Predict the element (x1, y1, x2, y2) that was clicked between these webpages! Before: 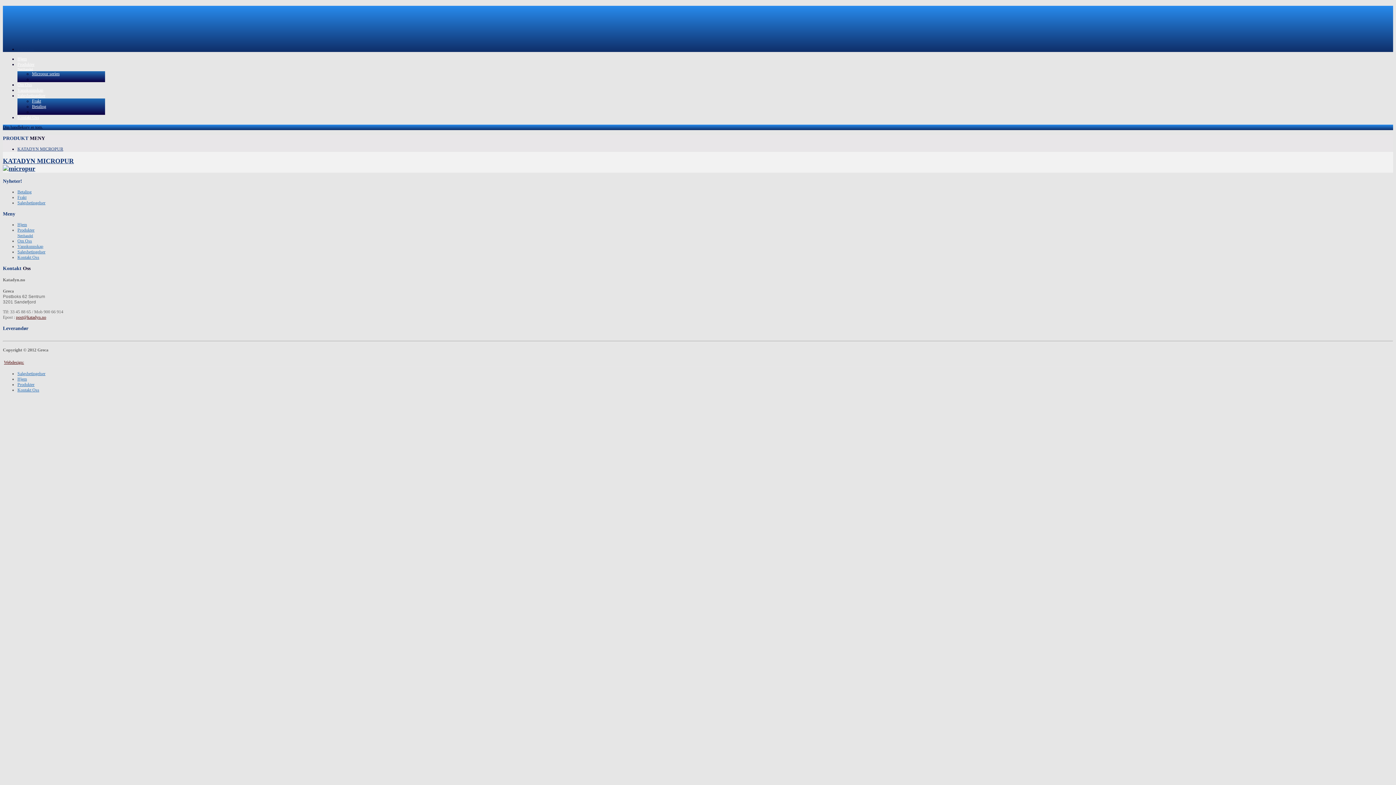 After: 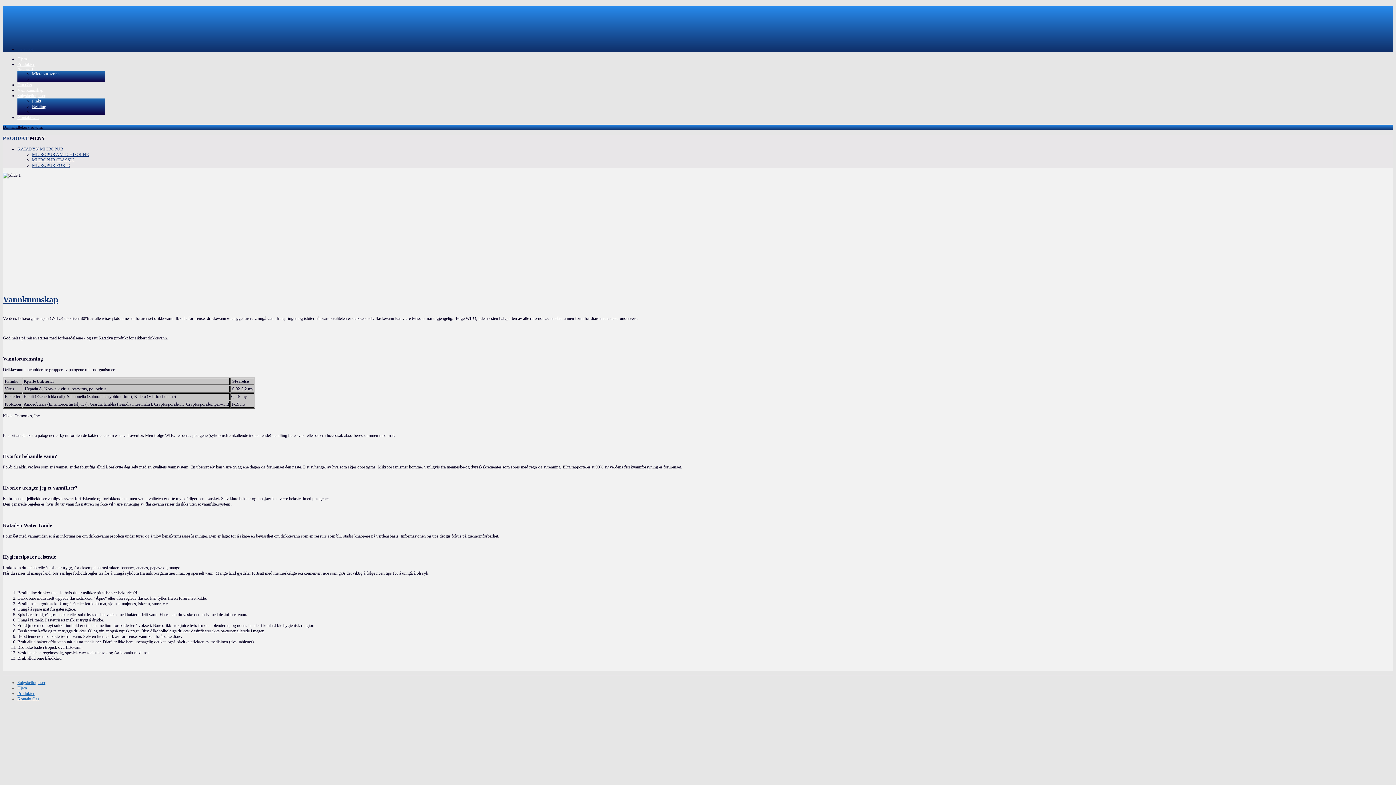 Action: bbox: (17, 244, 43, 249) label: Vannkunnskap